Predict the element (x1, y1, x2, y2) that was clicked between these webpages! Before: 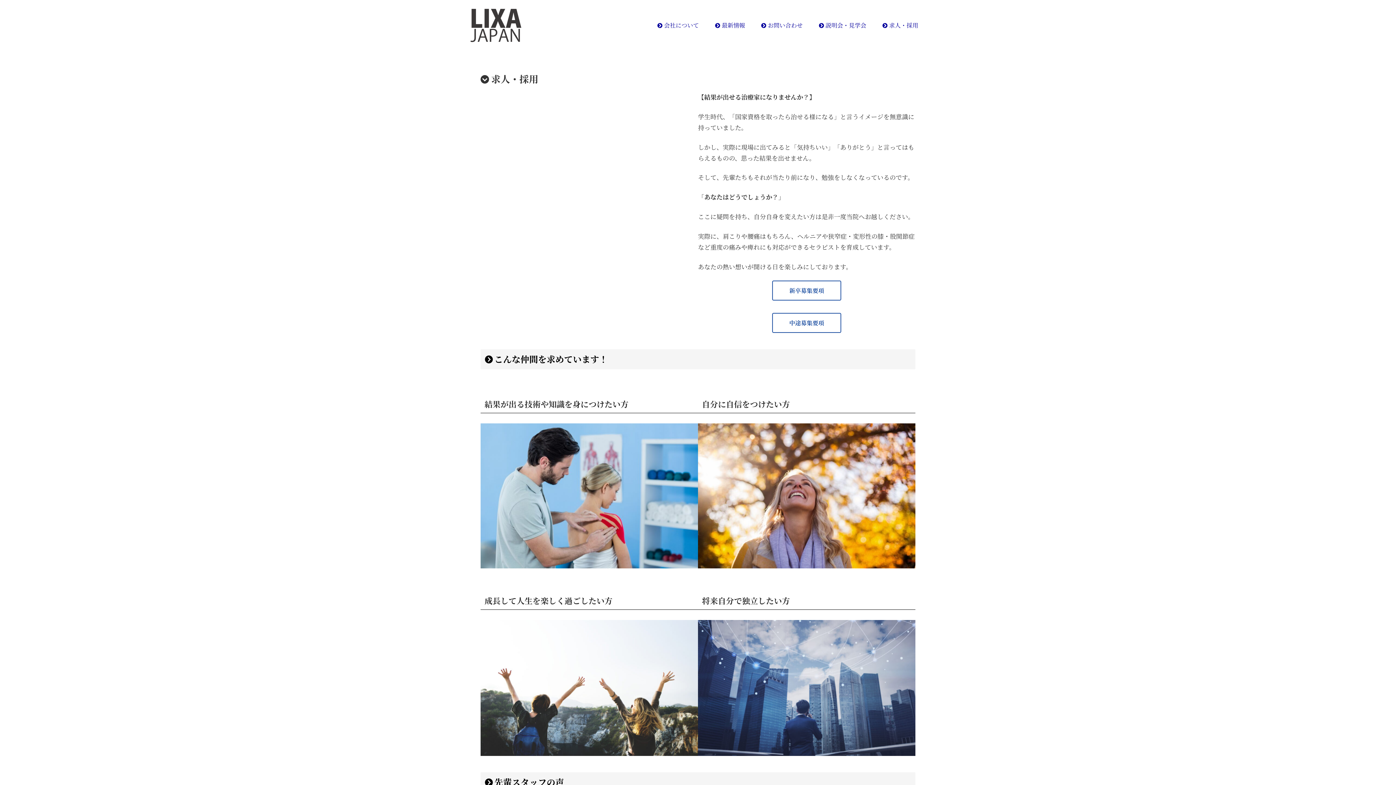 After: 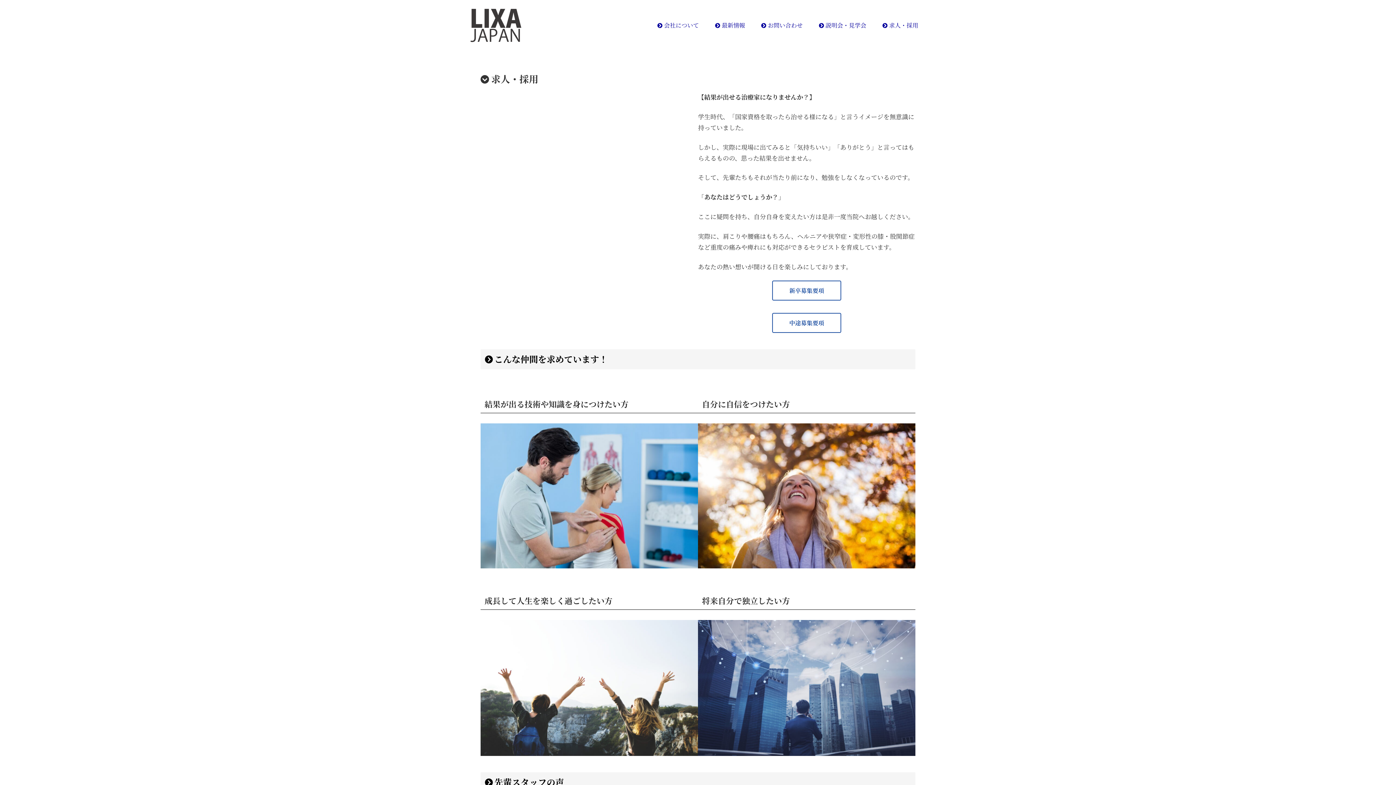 Action: label:  説明会・見学会 bbox: (811, 7, 874, 43)